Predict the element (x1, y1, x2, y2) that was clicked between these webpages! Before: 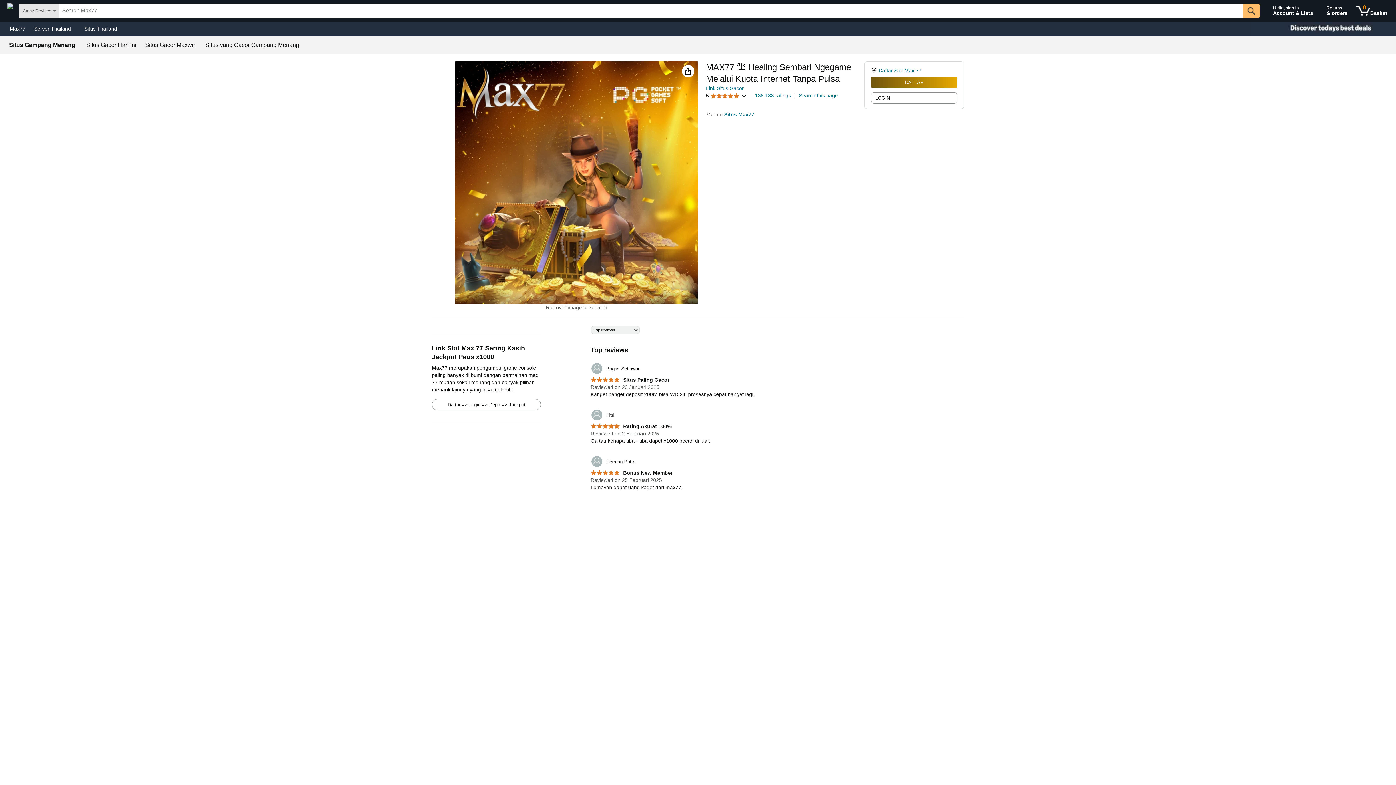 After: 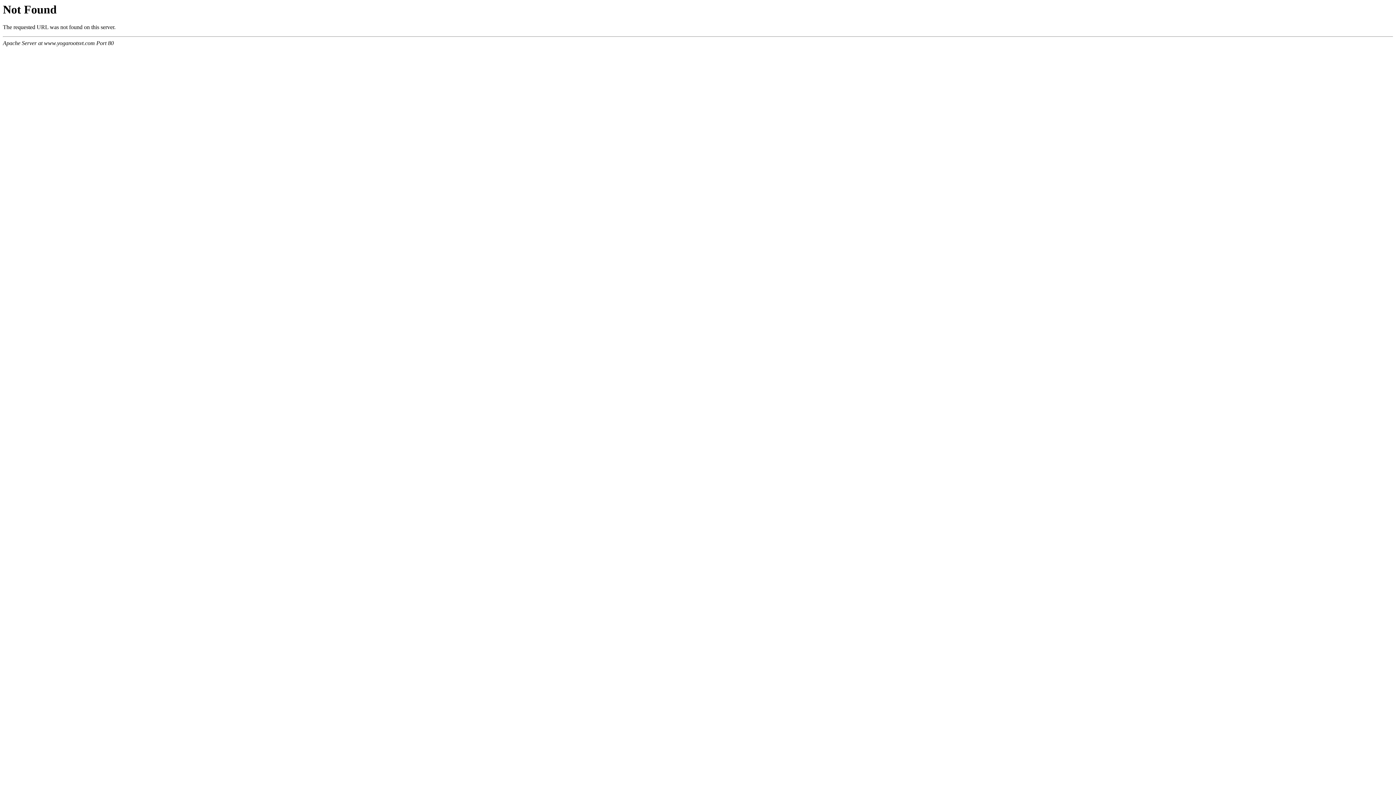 Action: bbox: (590, 358, 640, 371) label: 	Bagas Setiawan